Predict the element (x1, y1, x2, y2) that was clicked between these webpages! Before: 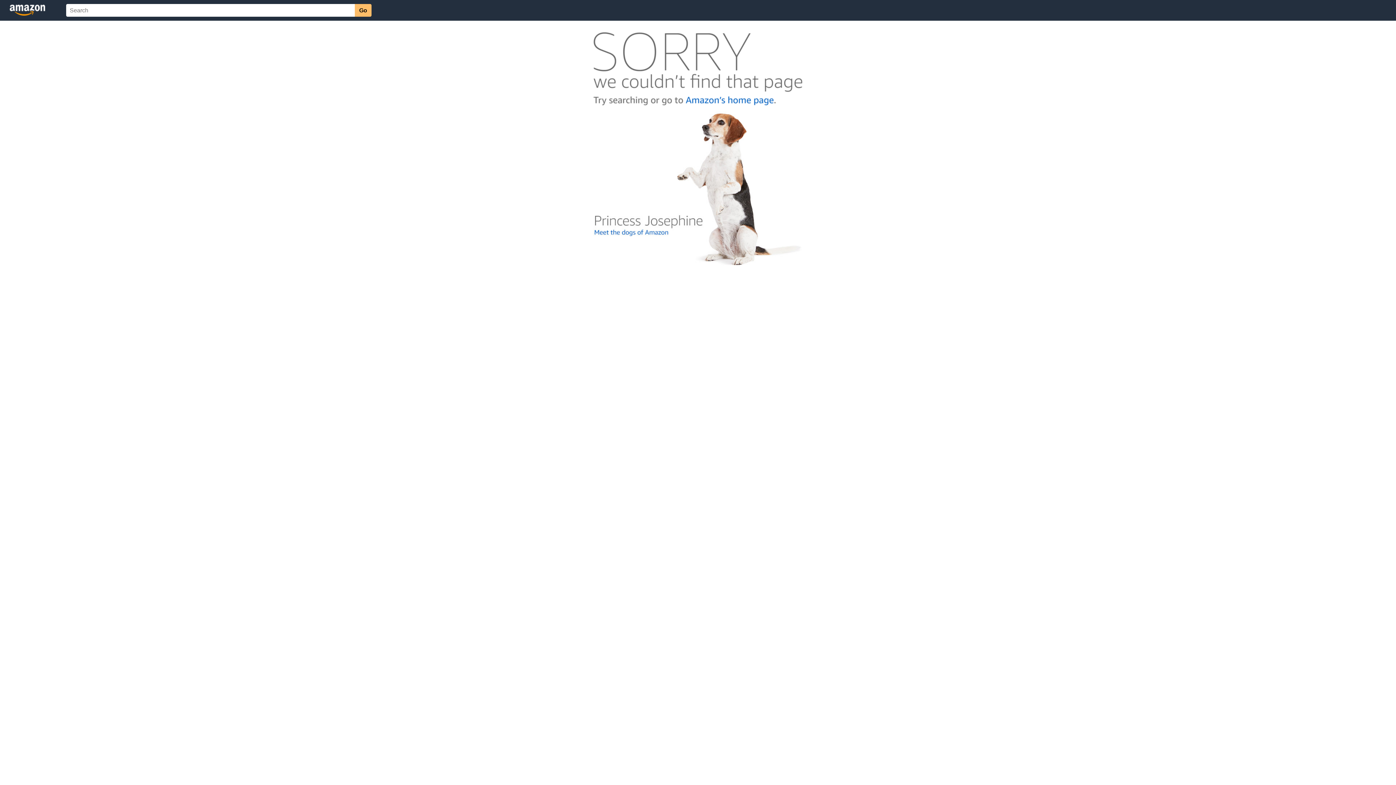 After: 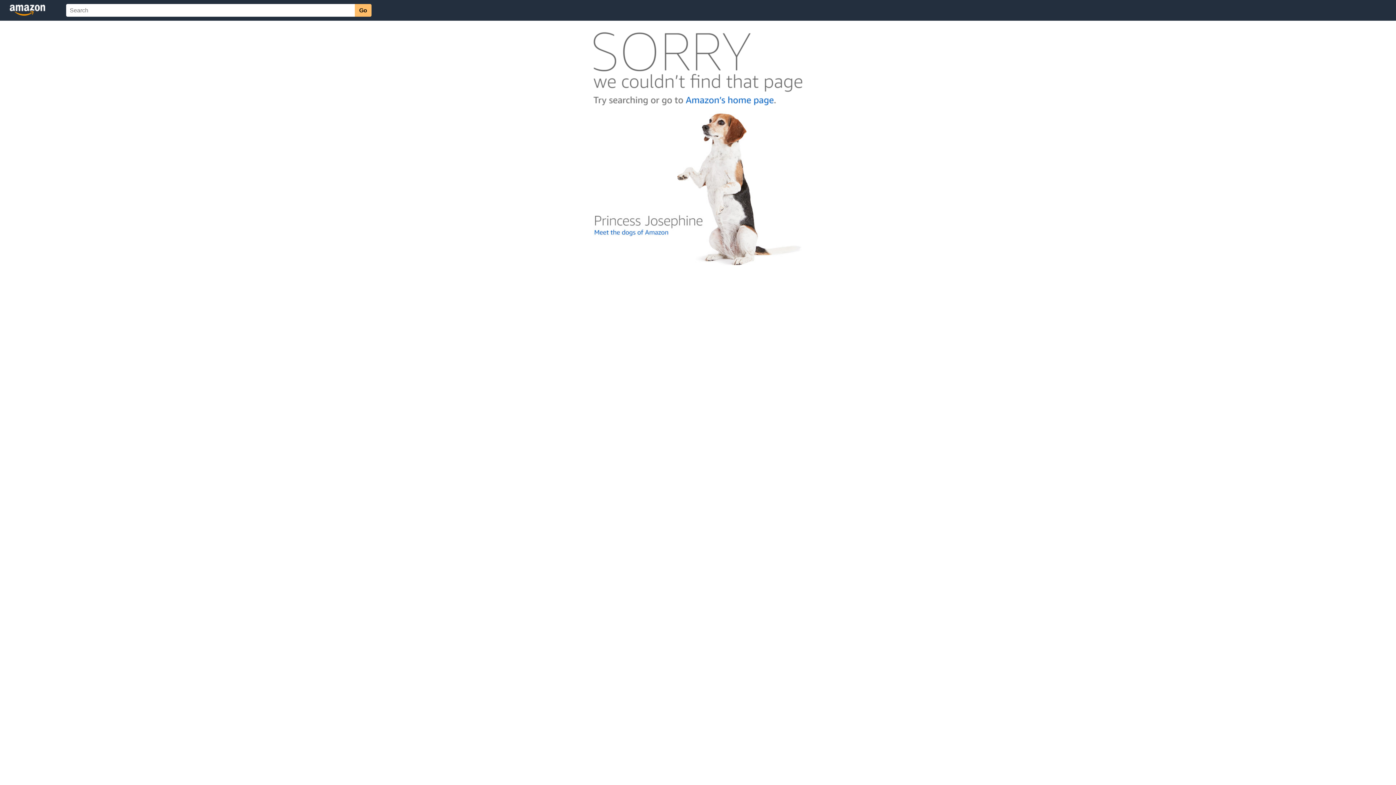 Action: bbox: (592, 262, 803, 268)